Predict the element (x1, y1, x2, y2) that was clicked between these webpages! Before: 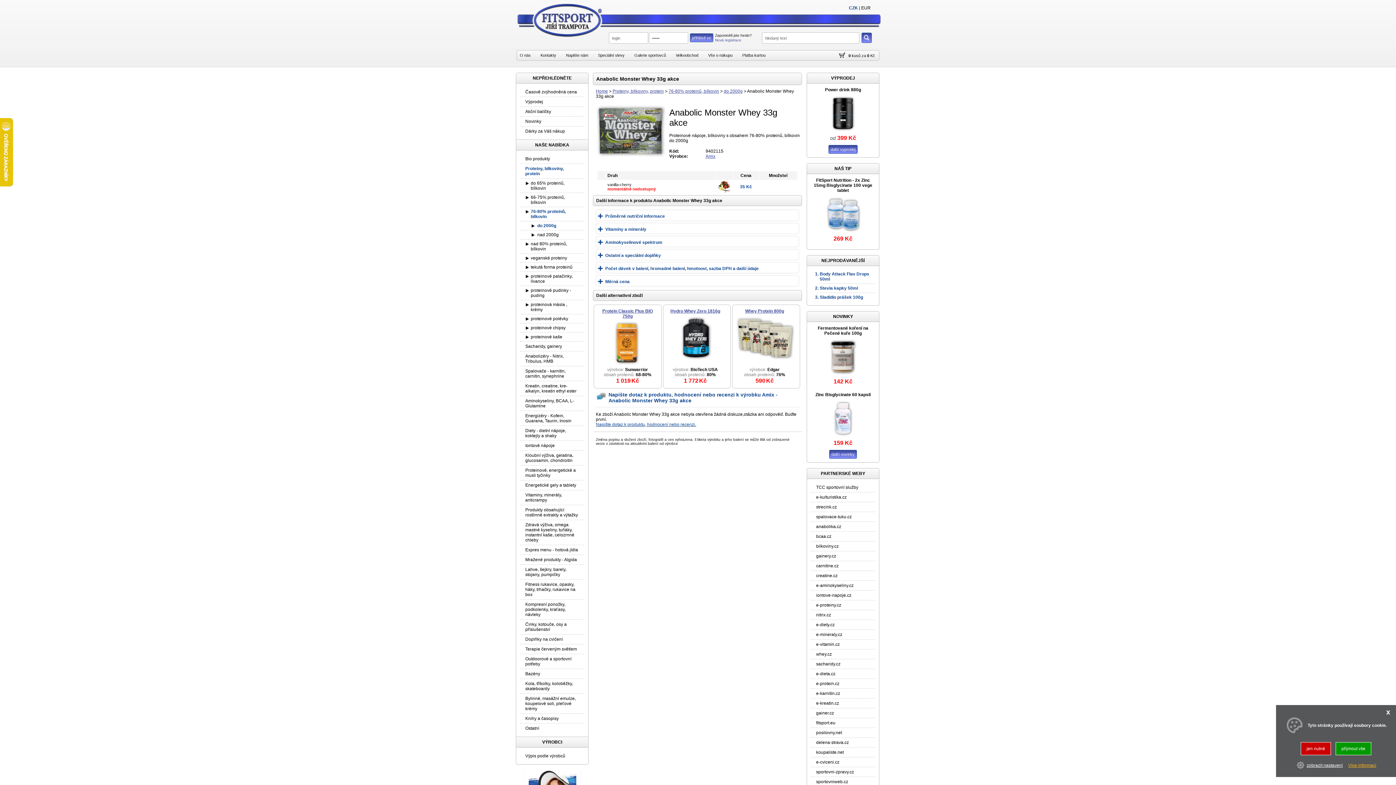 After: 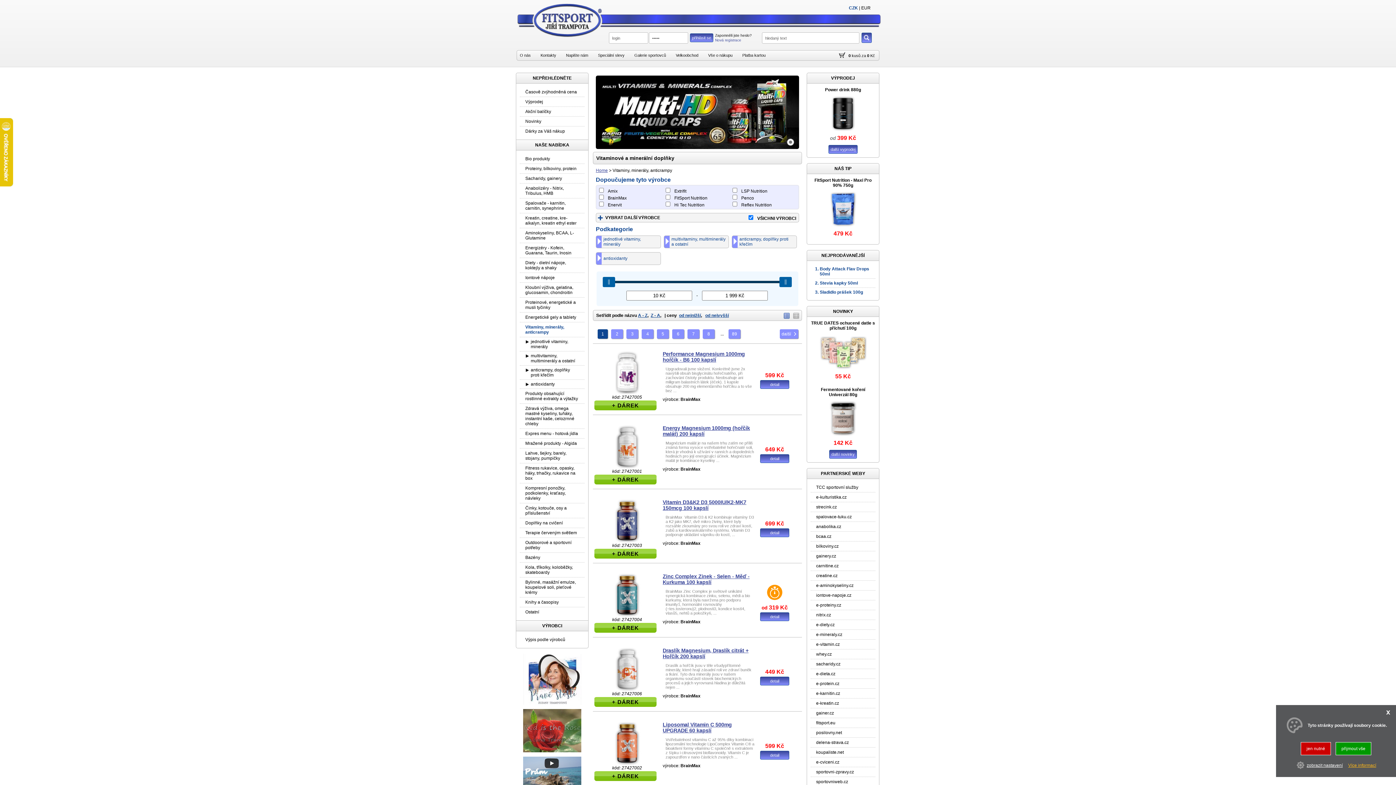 Action: label: Vitaminy, minerály, anticrampy bbox: (525, 492, 562, 502)